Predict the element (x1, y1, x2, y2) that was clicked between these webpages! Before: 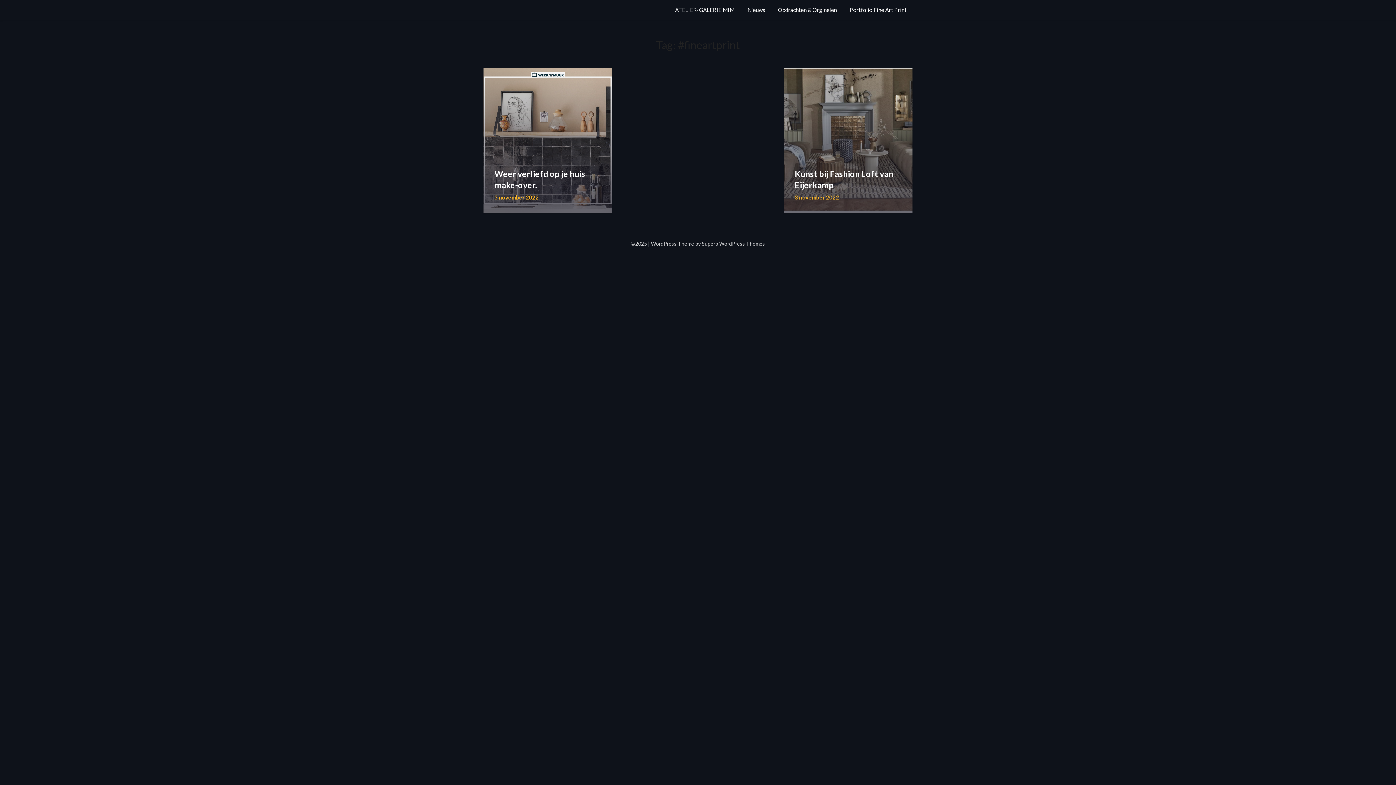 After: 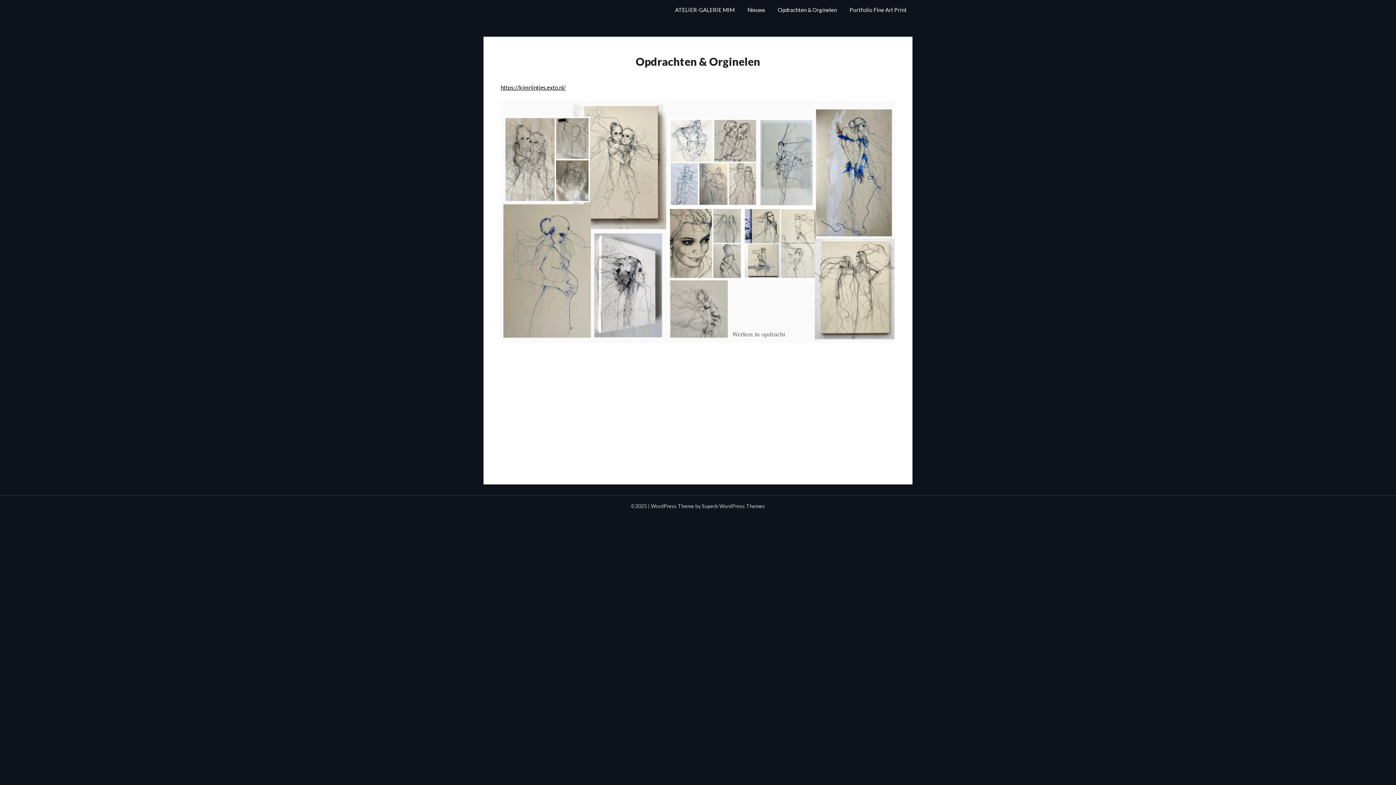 Action: bbox: (772, 0, 842, 19) label: Opdrachten & Orginelen